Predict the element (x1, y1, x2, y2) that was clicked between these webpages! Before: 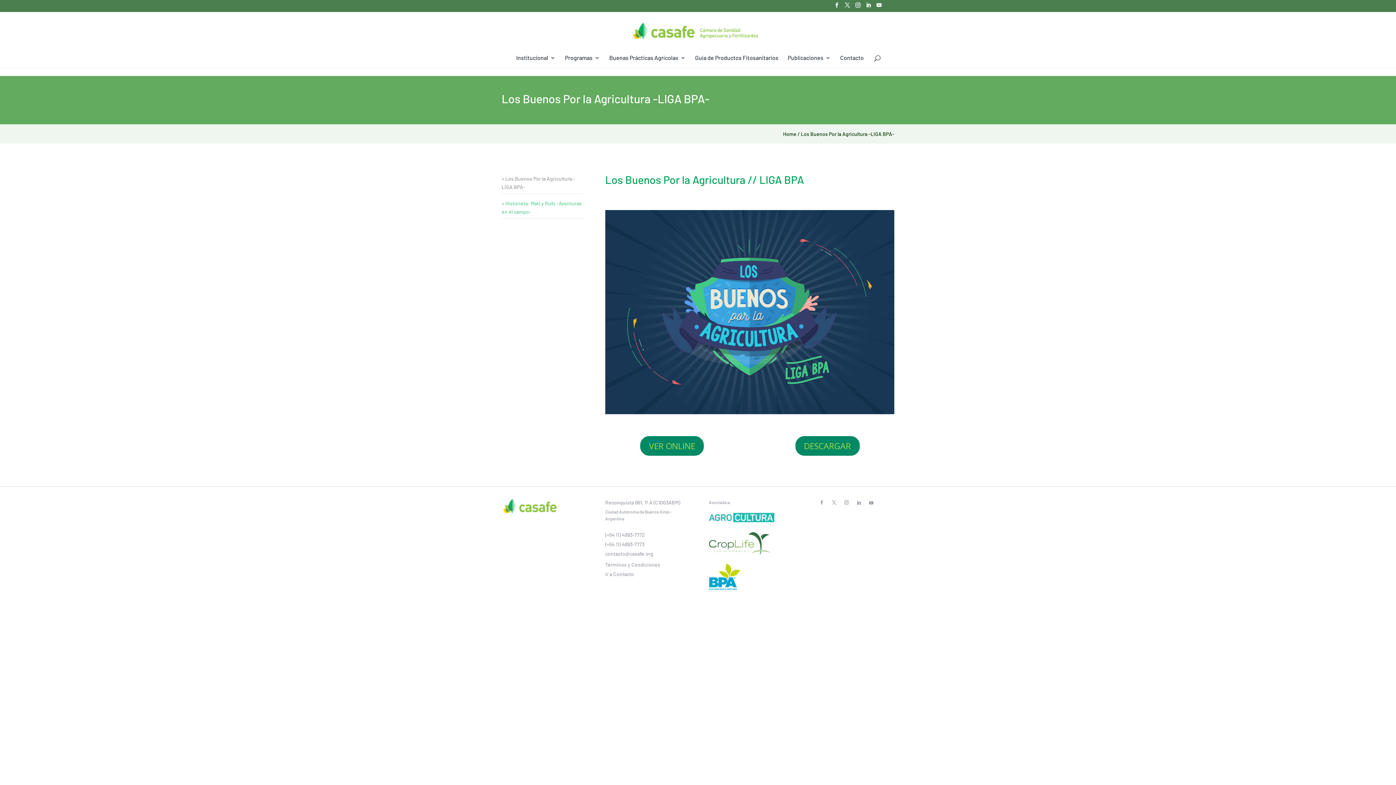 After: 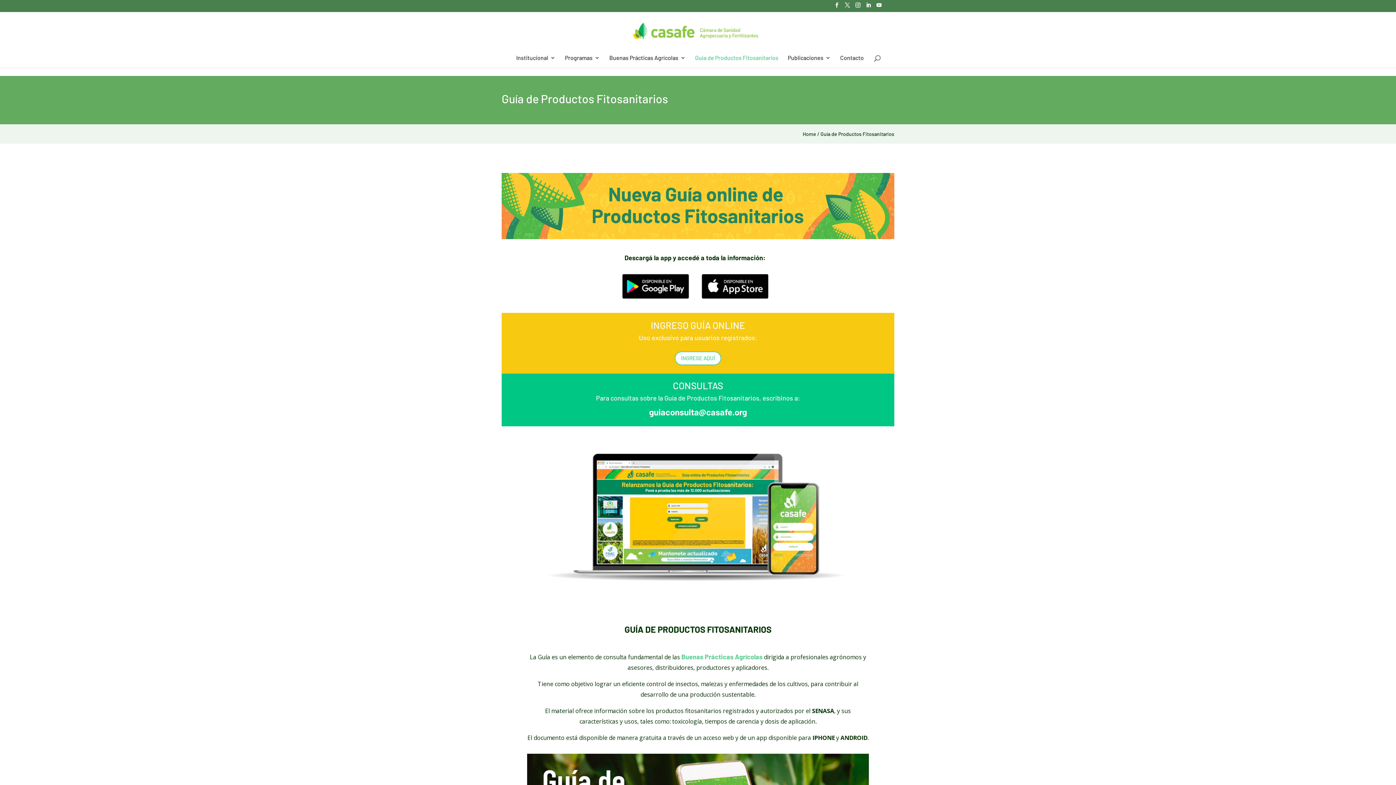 Action: bbox: (695, 55, 778, 67) label: Guía de Productos Fitosanitarios